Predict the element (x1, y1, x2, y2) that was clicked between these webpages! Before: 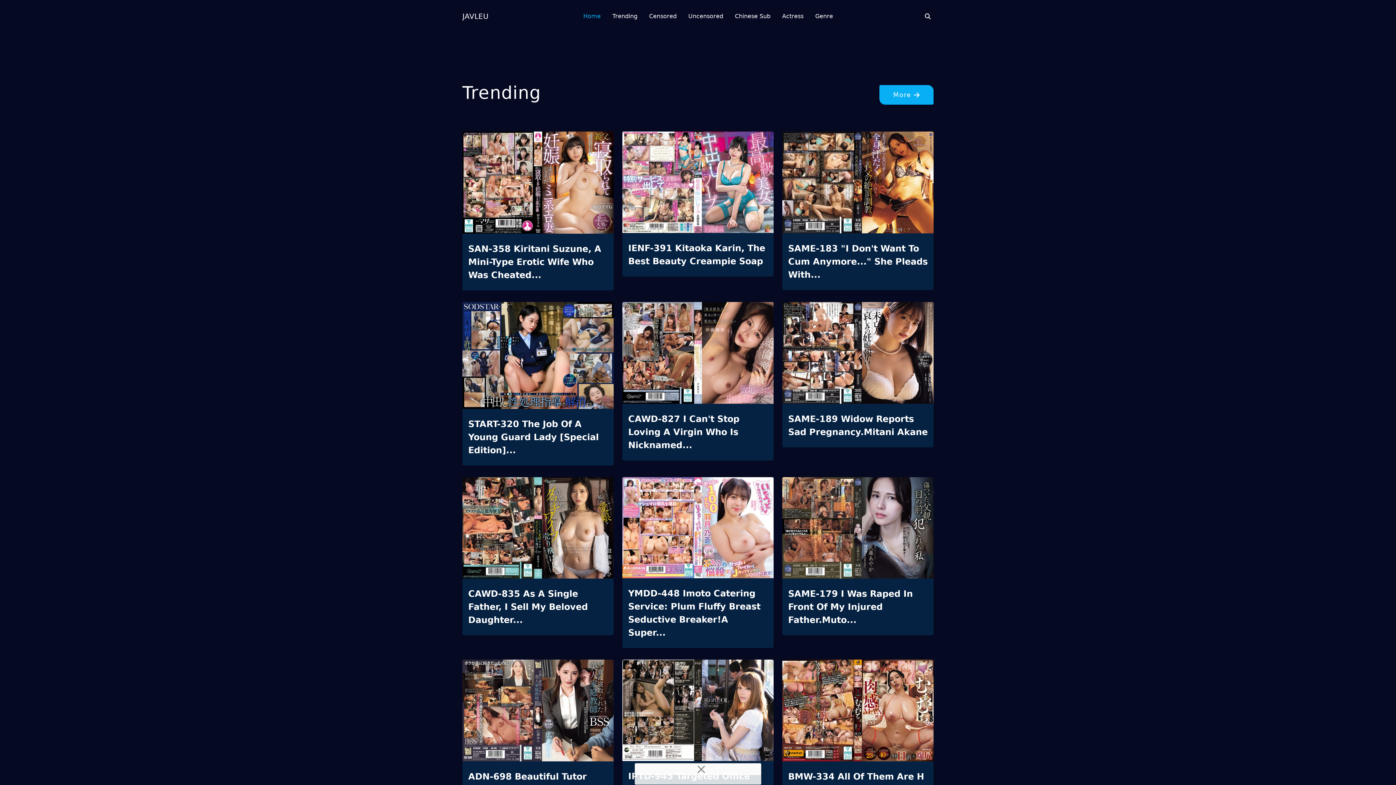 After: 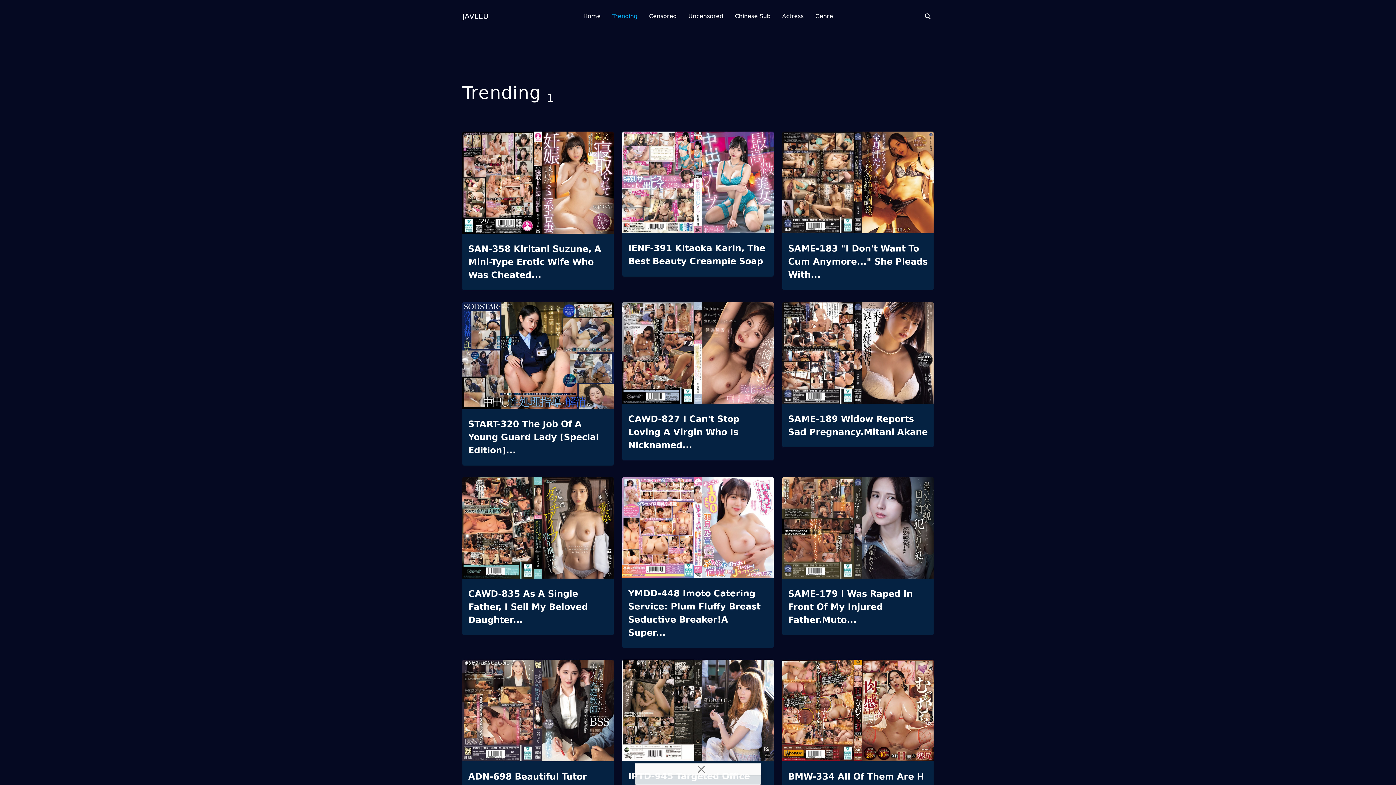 Action: label: More bbox: (879, 85, 933, 104)